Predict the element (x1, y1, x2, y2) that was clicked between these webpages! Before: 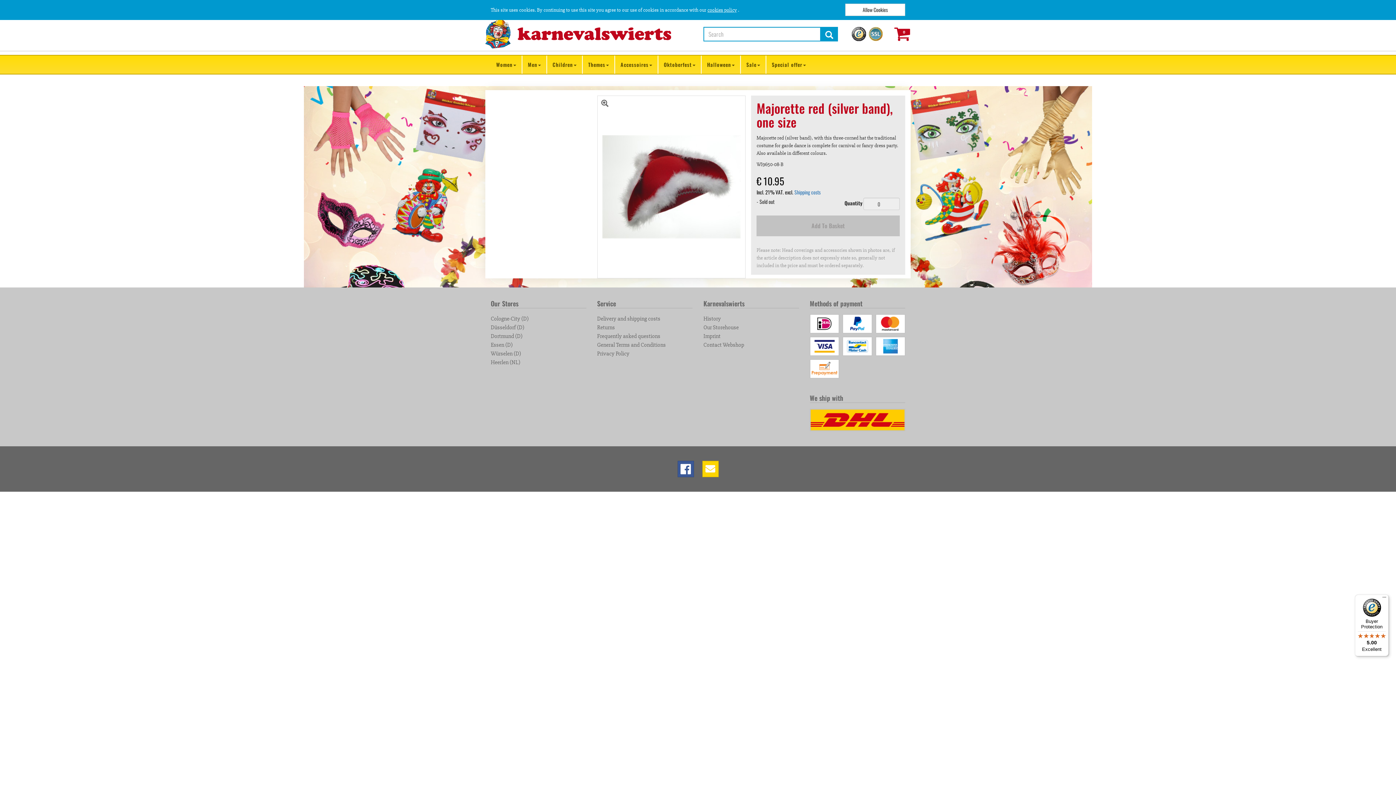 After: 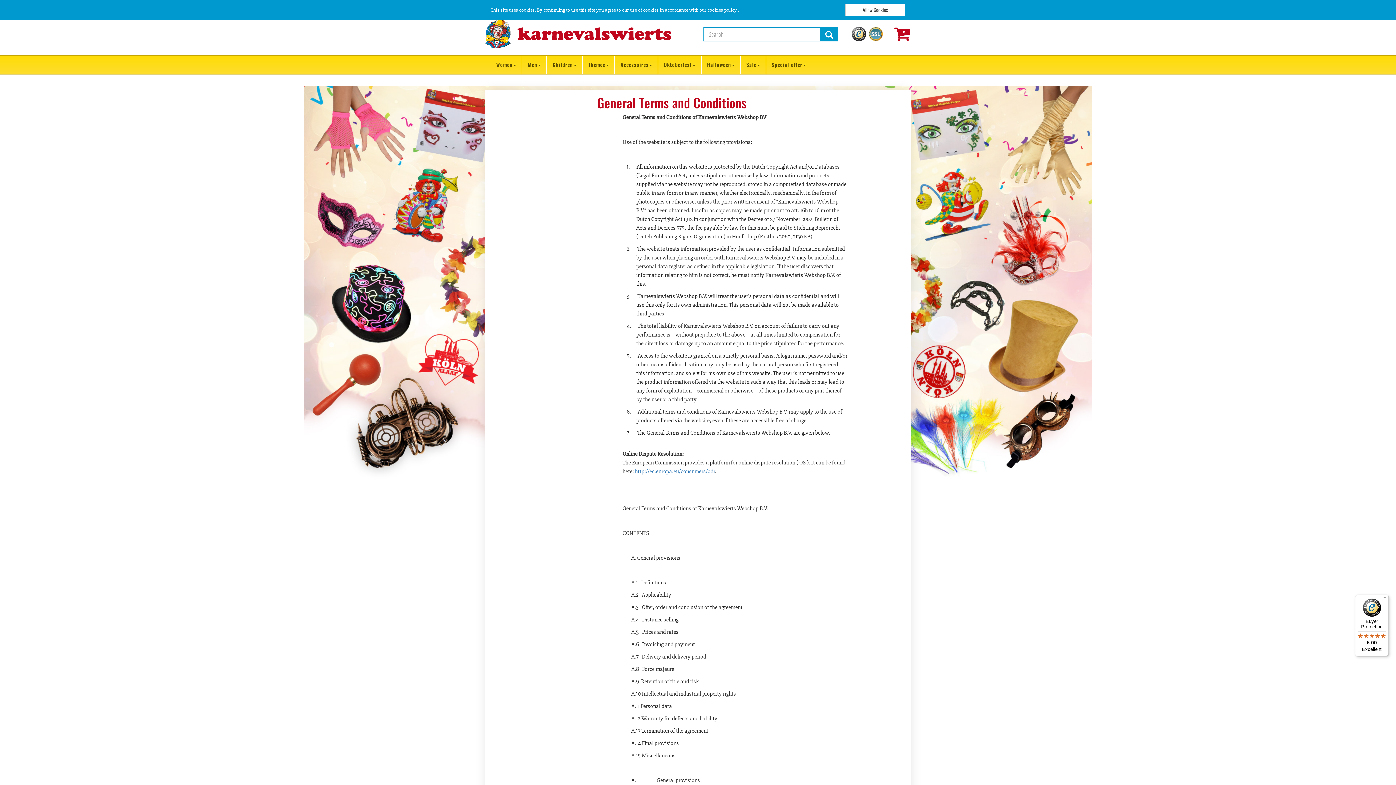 Action: label: General Terms and Conditions bbox: (597, 341, 666, 348)